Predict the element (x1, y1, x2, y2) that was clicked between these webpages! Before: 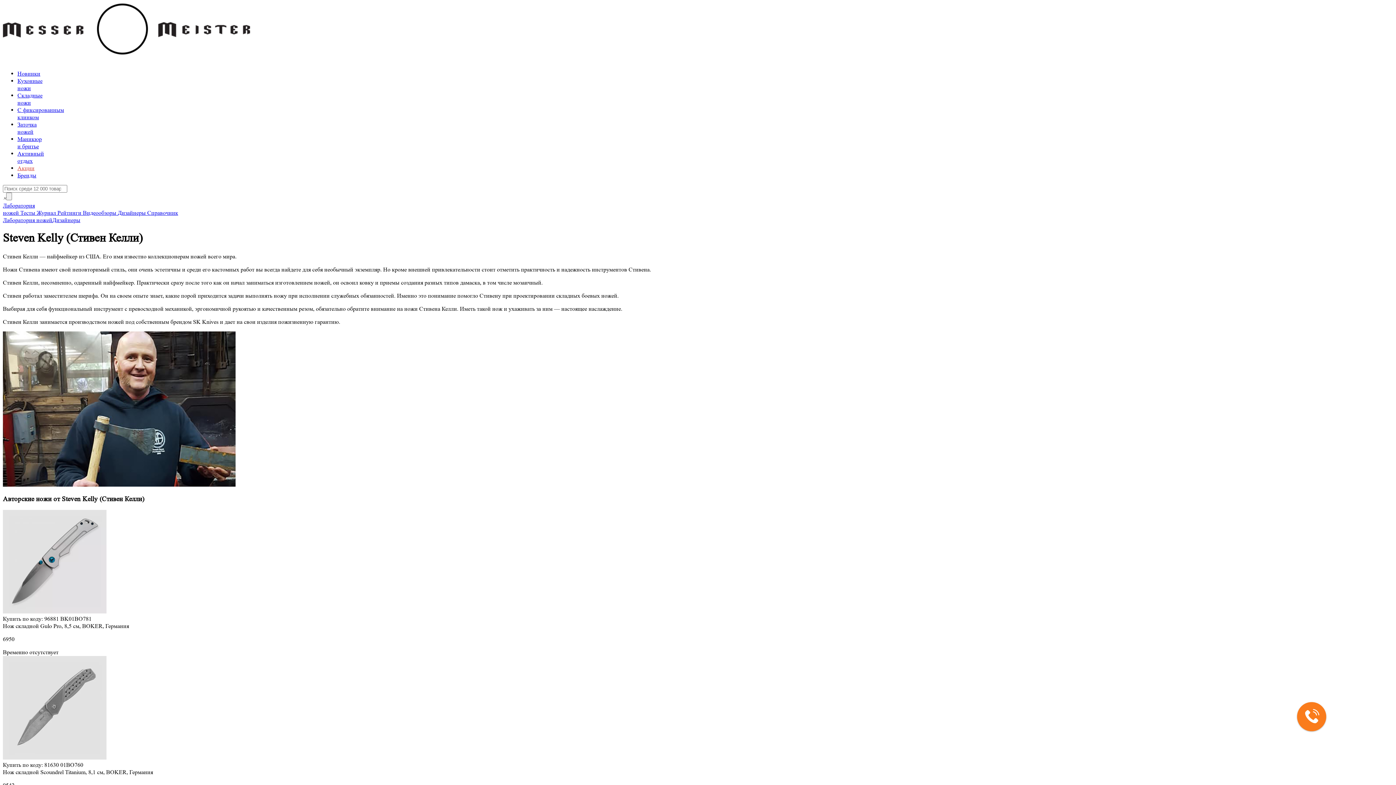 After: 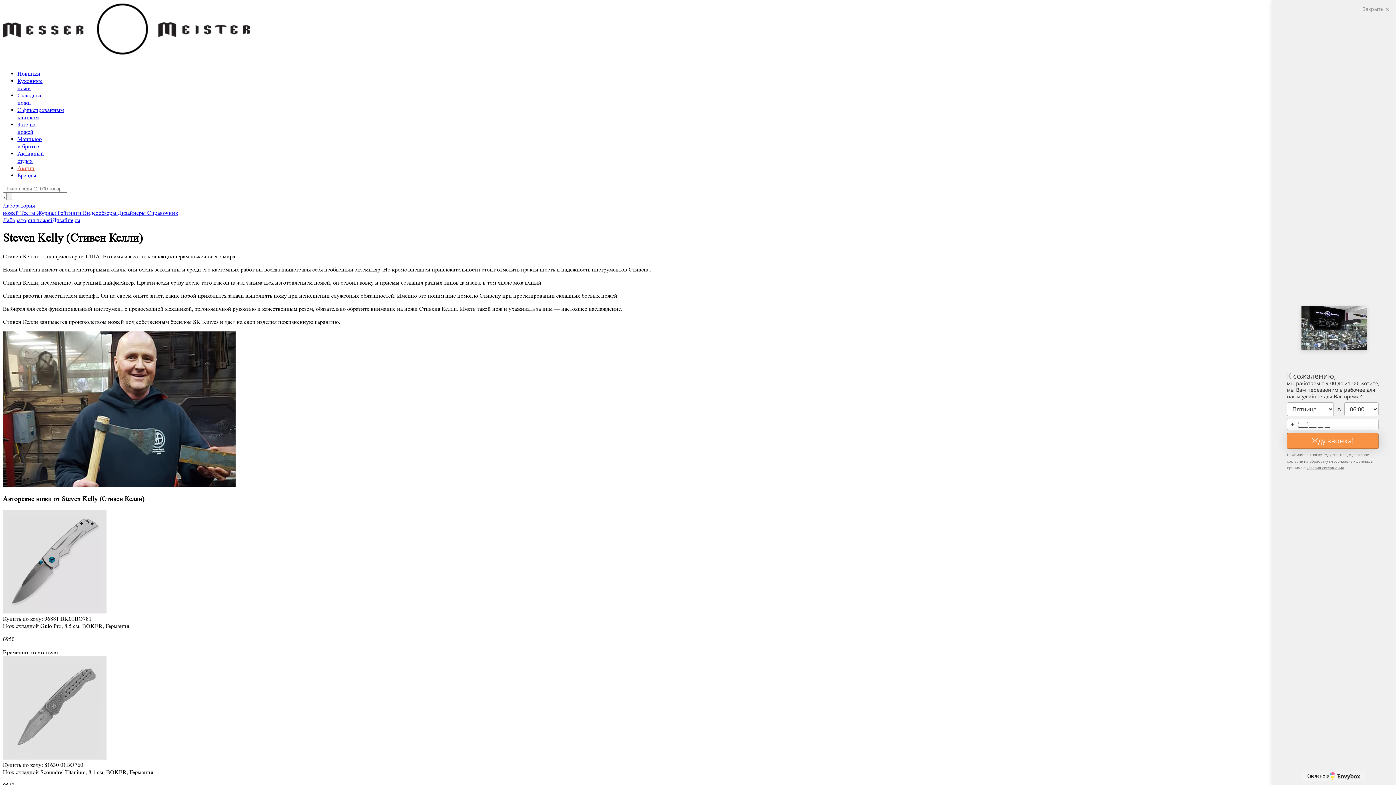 Action: bbox: (1297, 709, 1326, 716)